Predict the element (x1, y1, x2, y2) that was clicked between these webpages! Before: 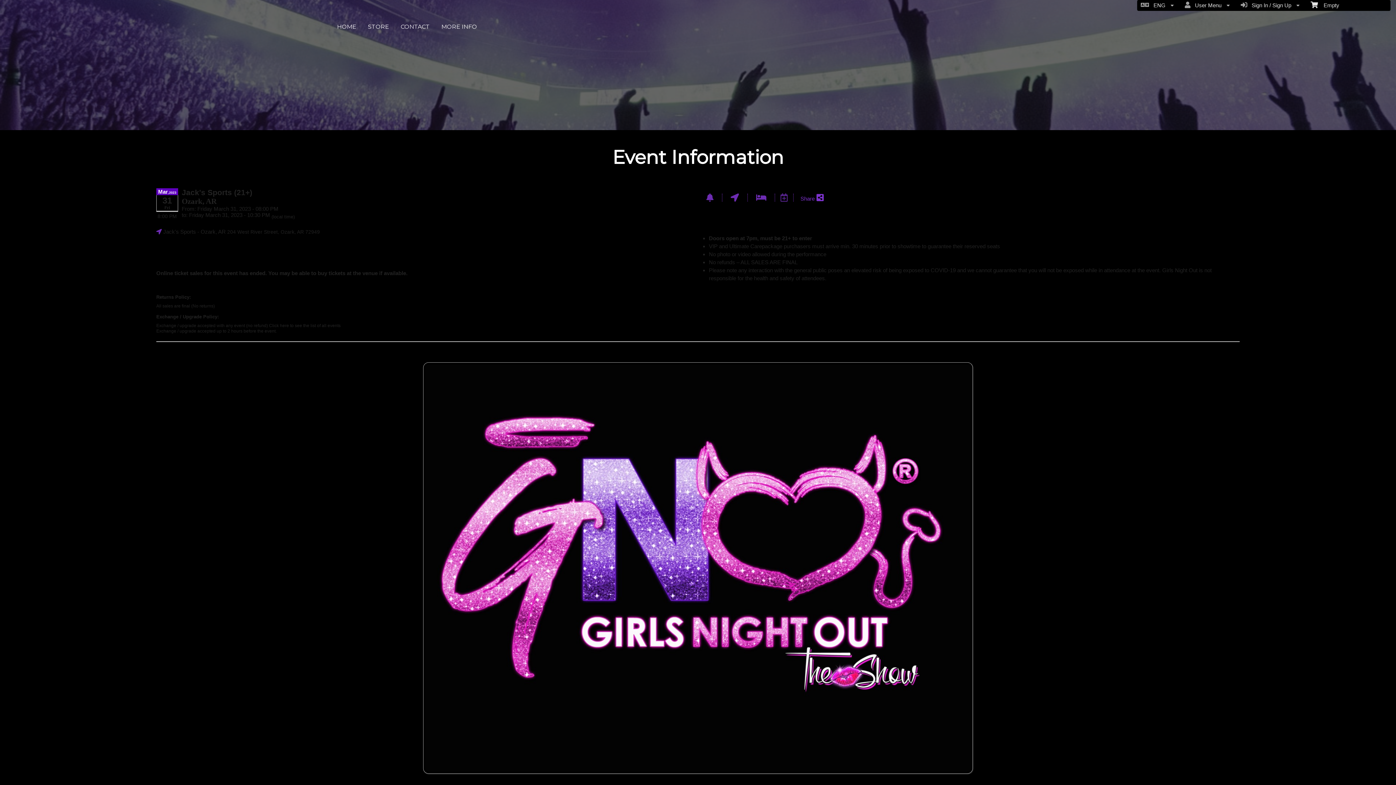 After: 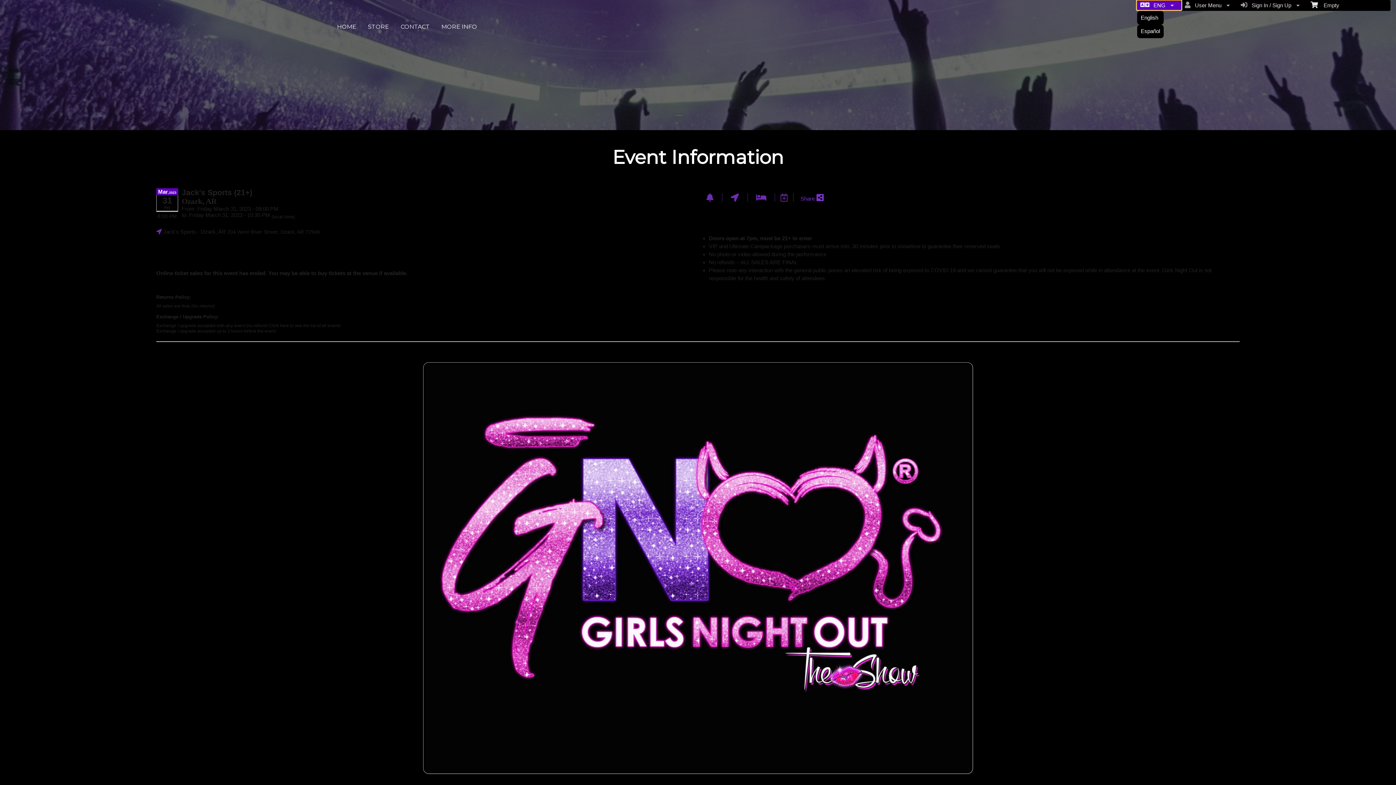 Action: bbox: (1137, 0, 1181, 9) label:    ENG 